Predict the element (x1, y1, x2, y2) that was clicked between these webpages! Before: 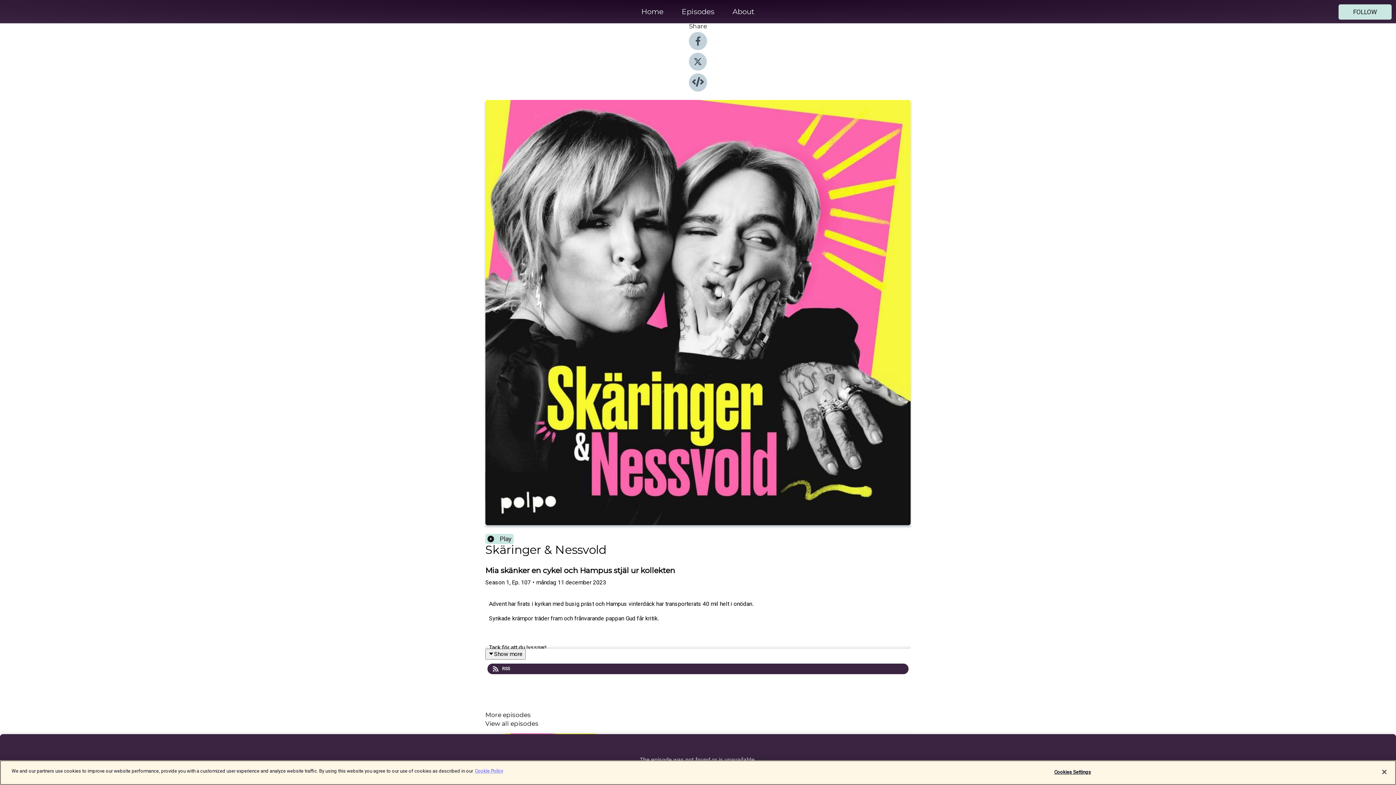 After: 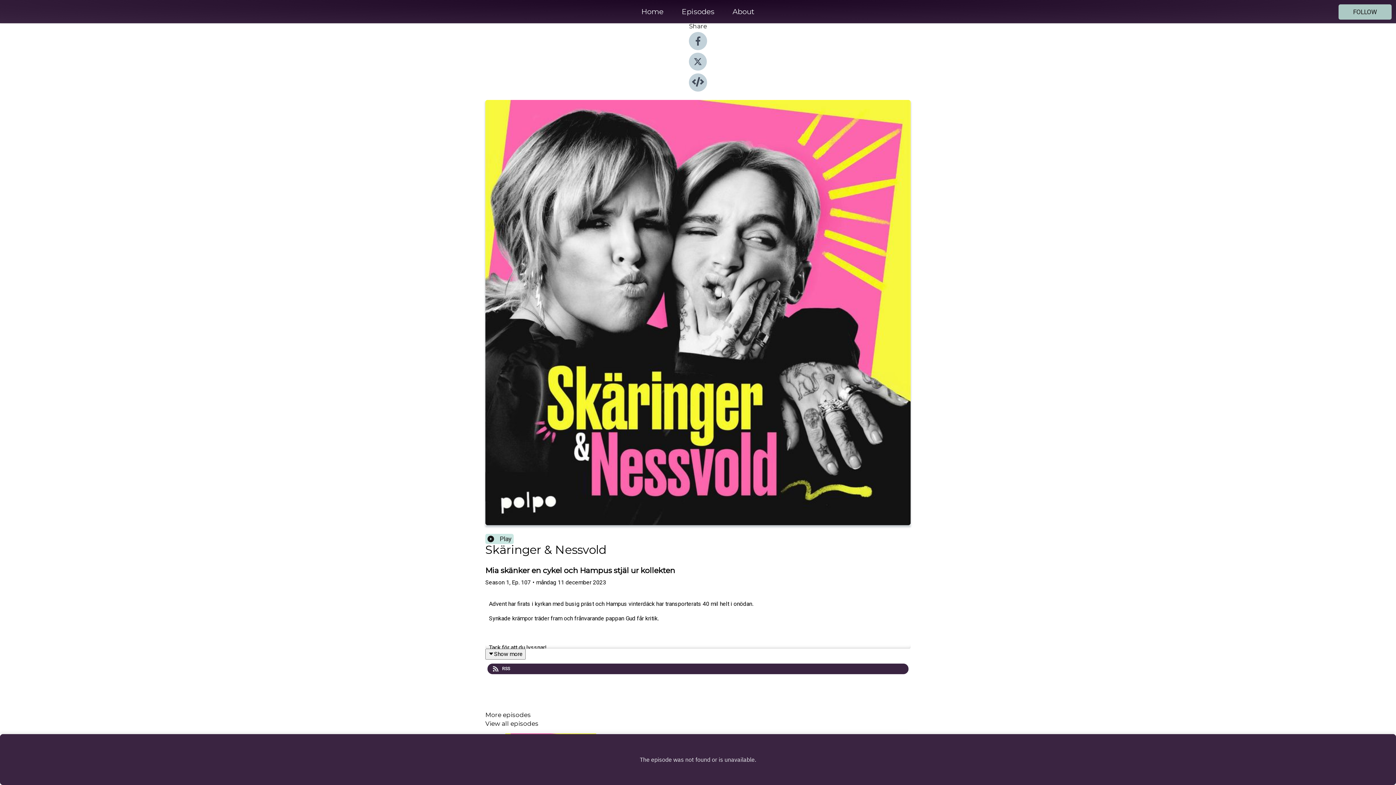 Action: bbox: (1338, 4, 1392, 19) label: FOLLOW